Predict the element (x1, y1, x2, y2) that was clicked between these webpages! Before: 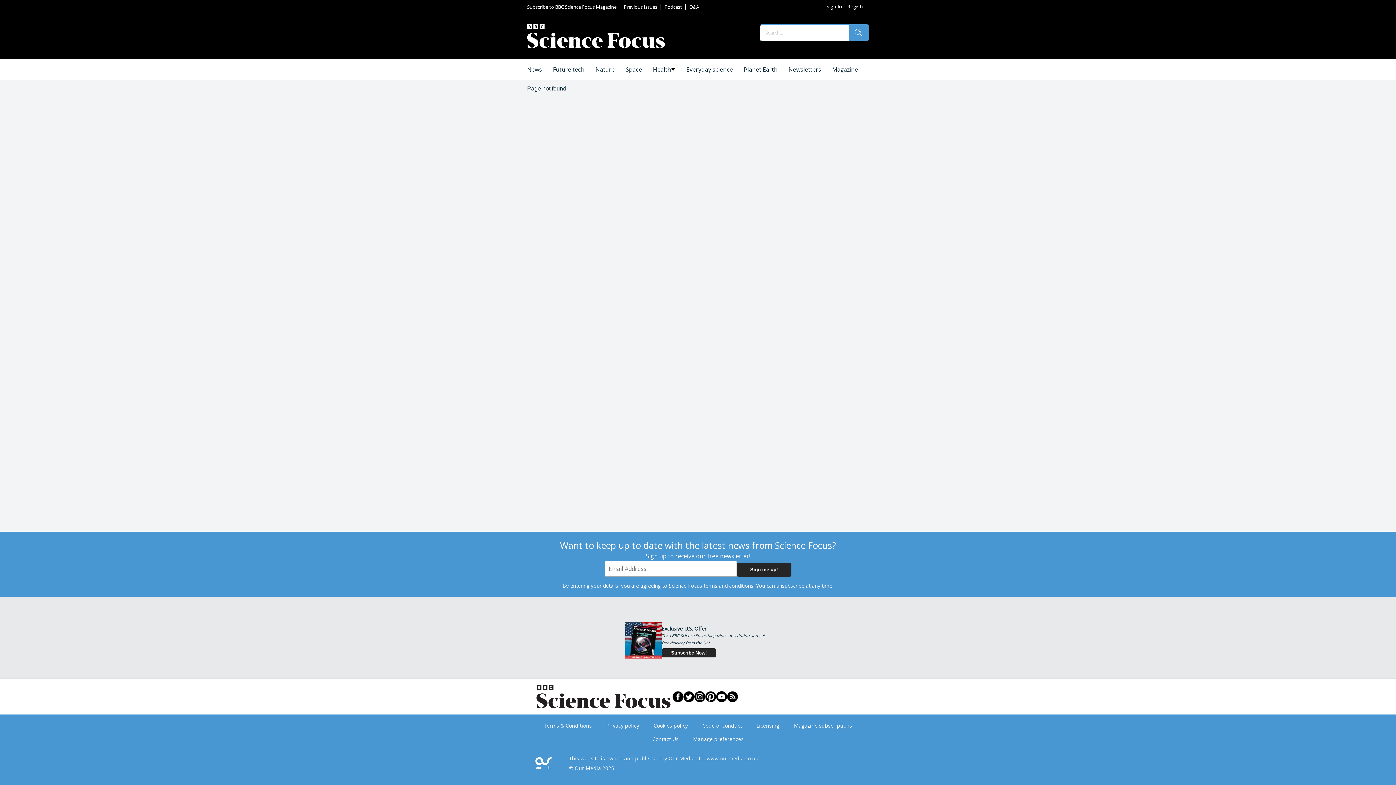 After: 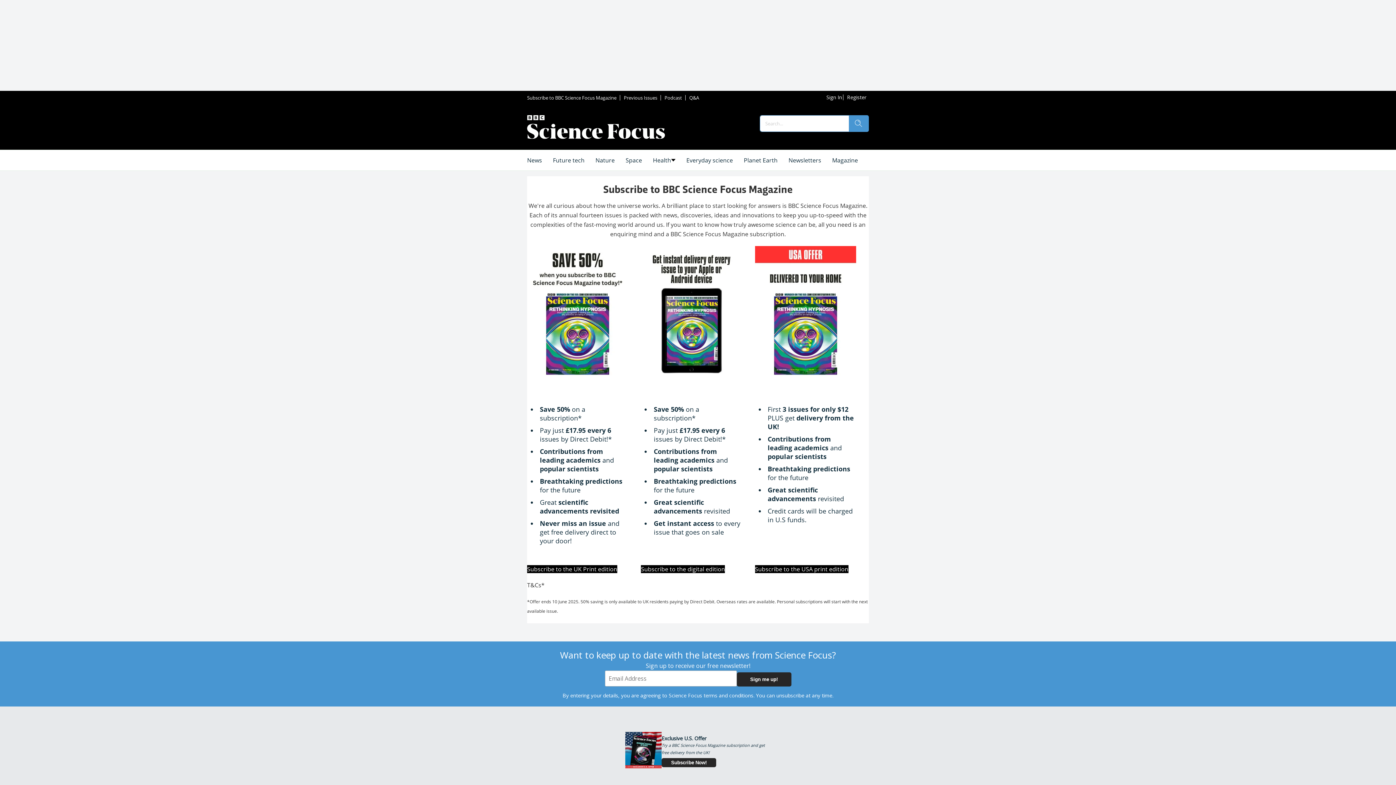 Action: bbox: (620, 0, 661, 13) label: Previous Issues